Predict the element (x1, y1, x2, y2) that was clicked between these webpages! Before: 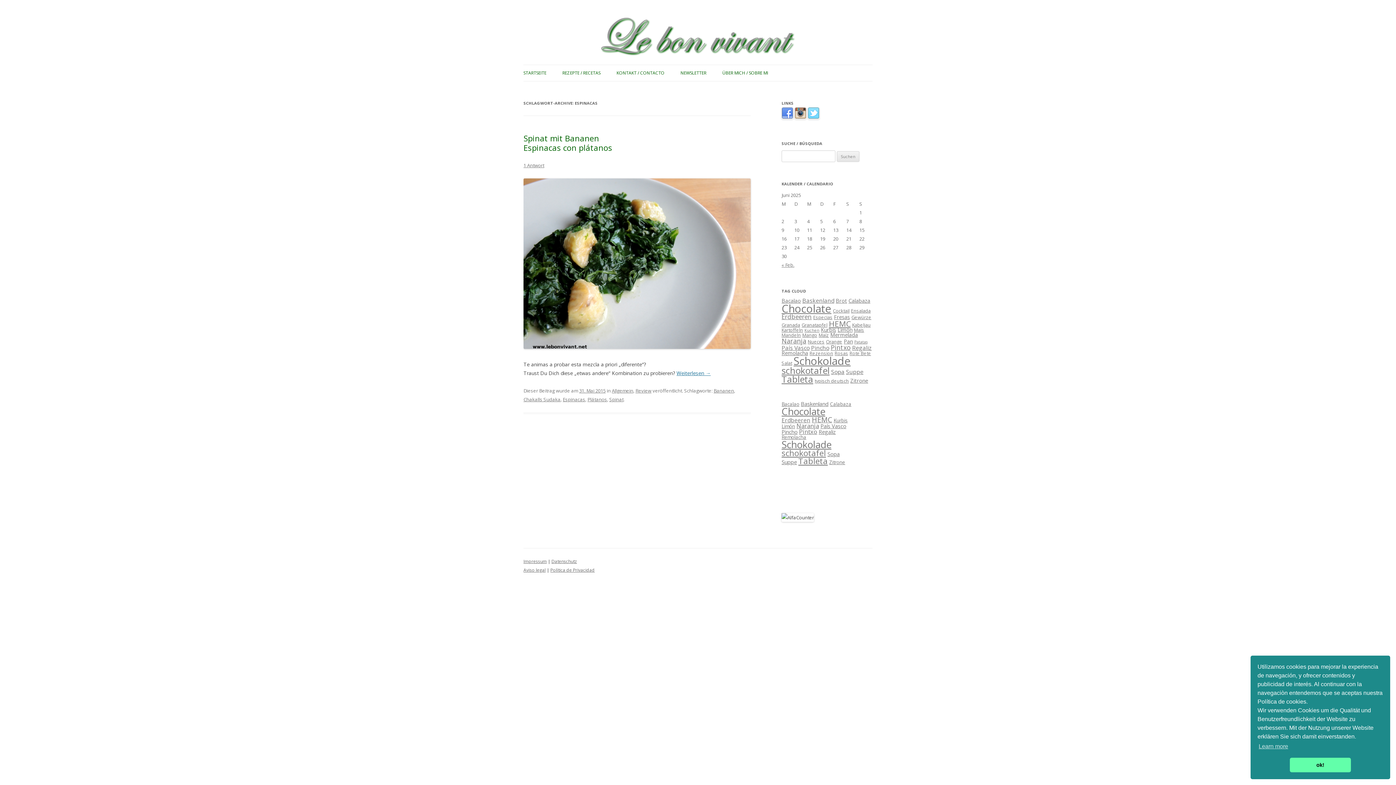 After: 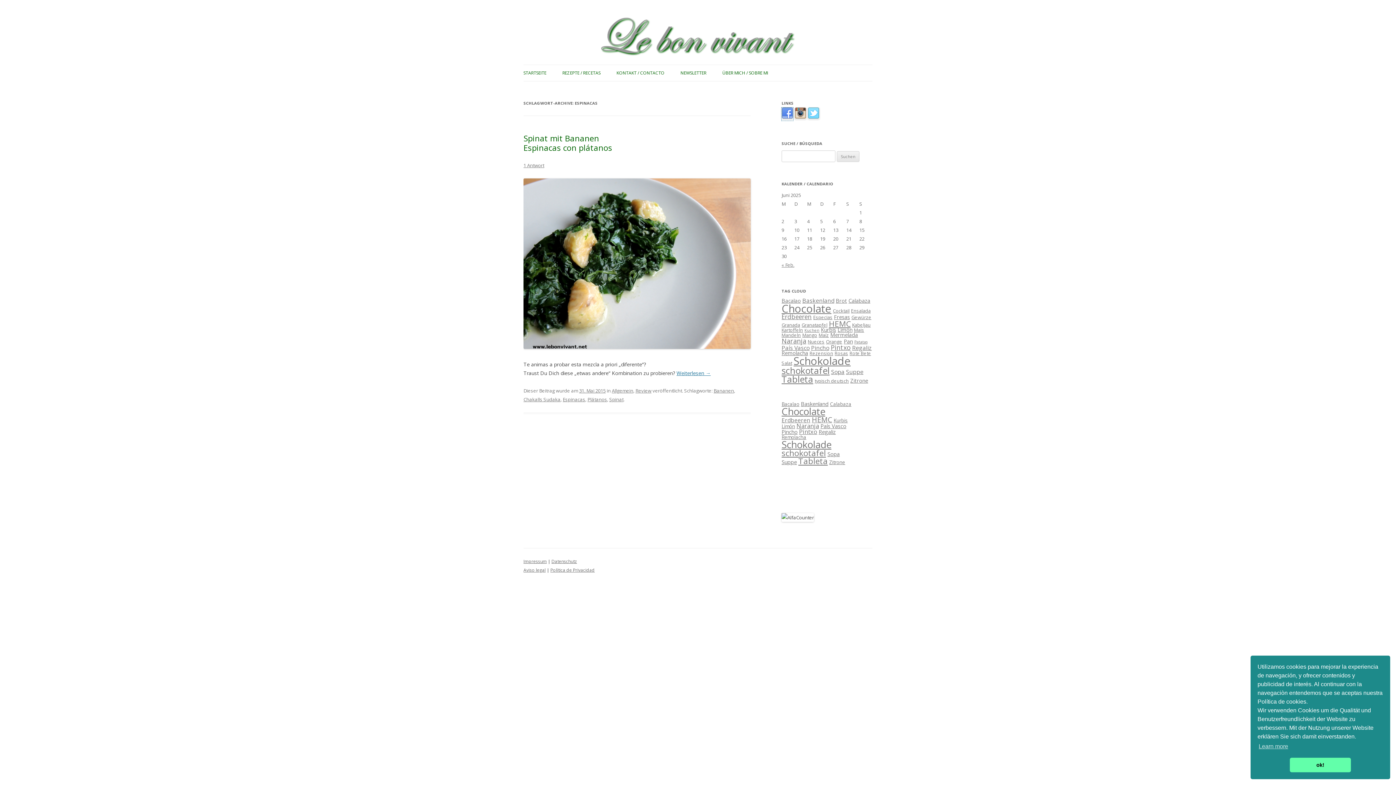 Action: bbox: (781, 114, 793, 120)